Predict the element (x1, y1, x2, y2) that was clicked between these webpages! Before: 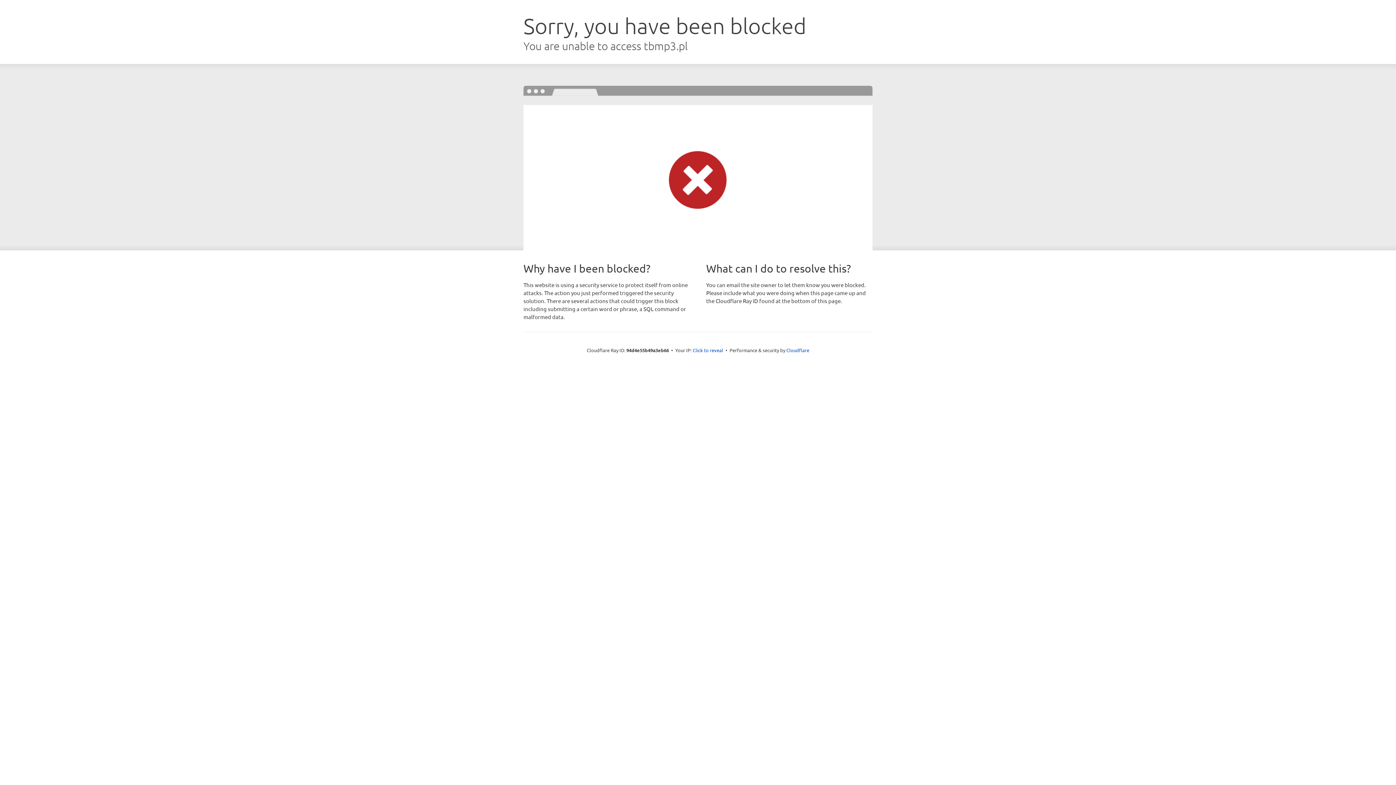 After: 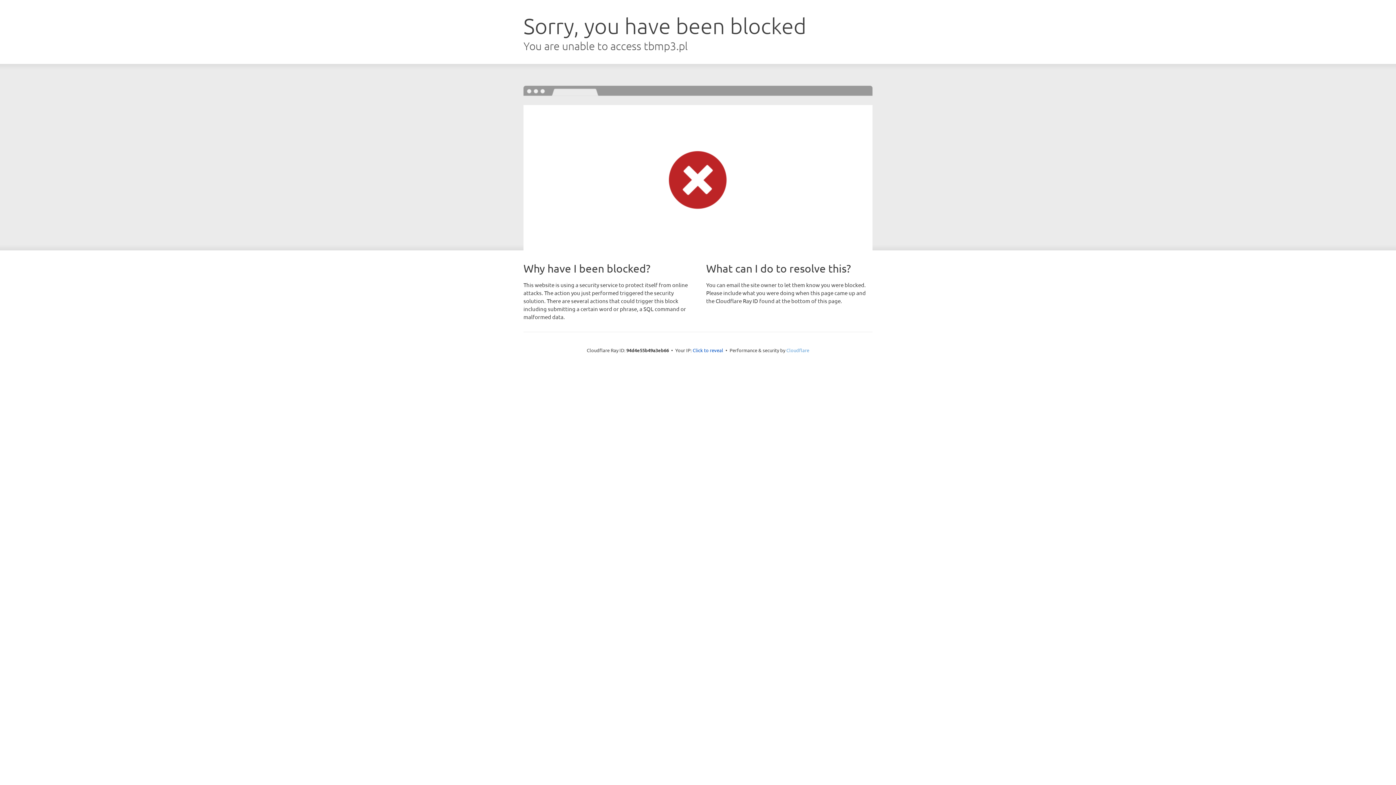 Action: label: Cloudflare bbox: (786, 347, 809, 353)